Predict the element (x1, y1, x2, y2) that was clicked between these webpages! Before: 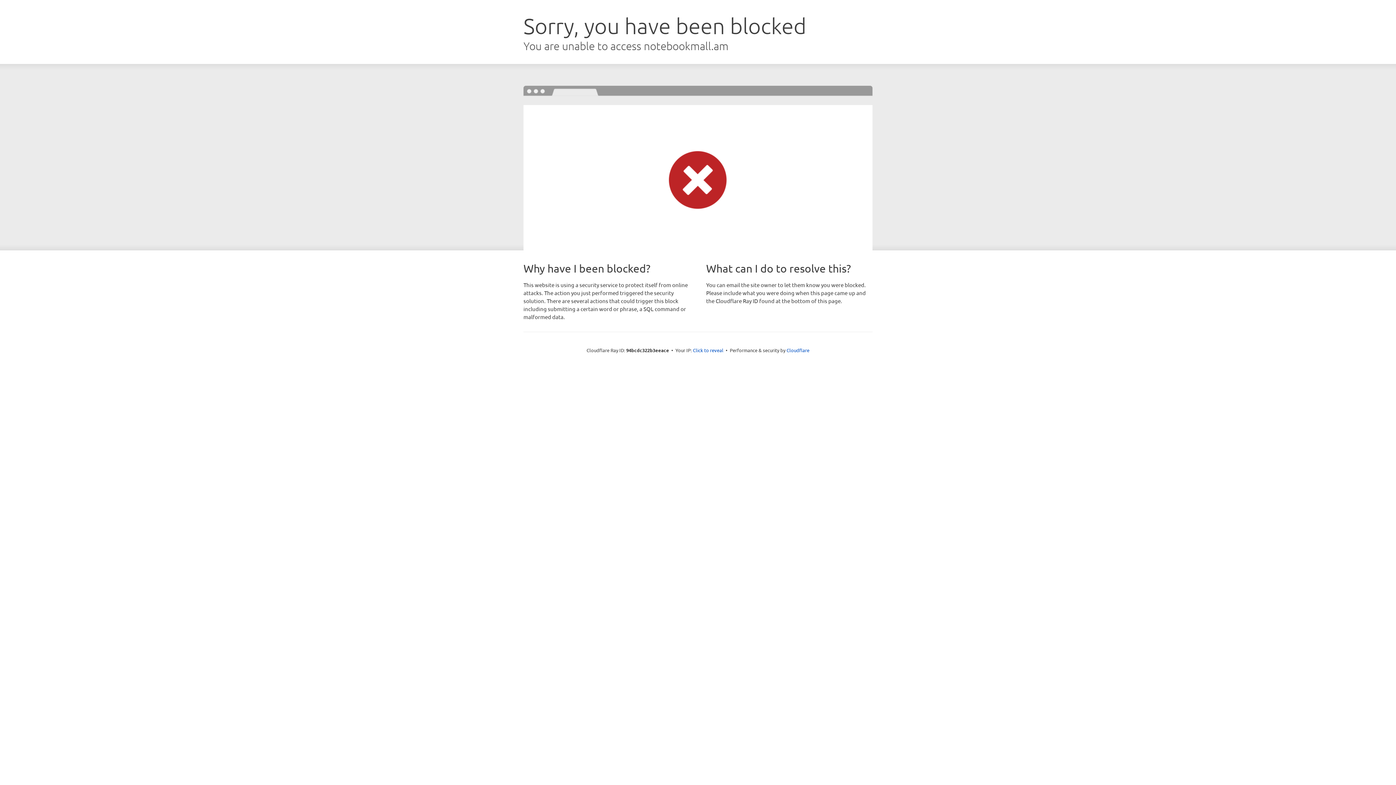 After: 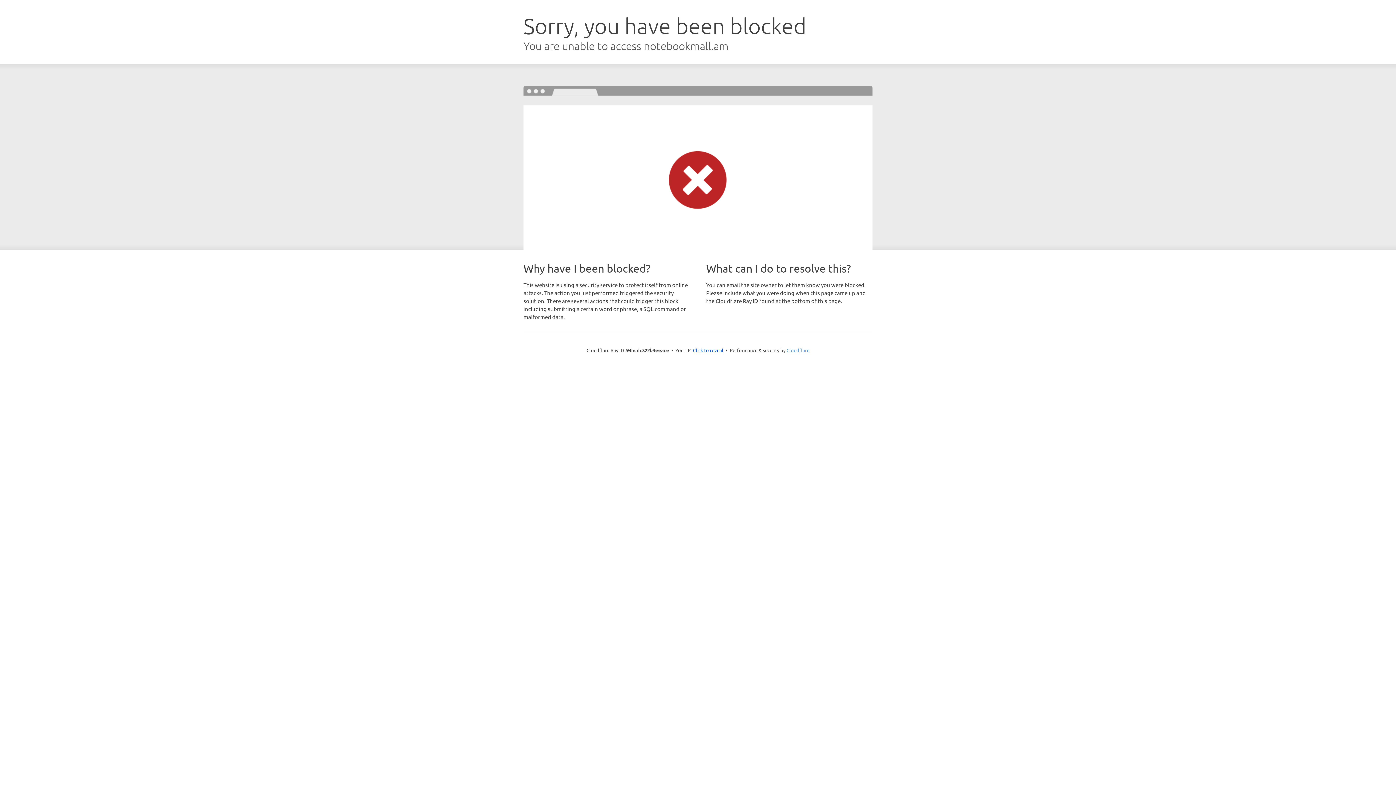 Action: label: Cloudflare bbox: (786, 347, 809, 353)